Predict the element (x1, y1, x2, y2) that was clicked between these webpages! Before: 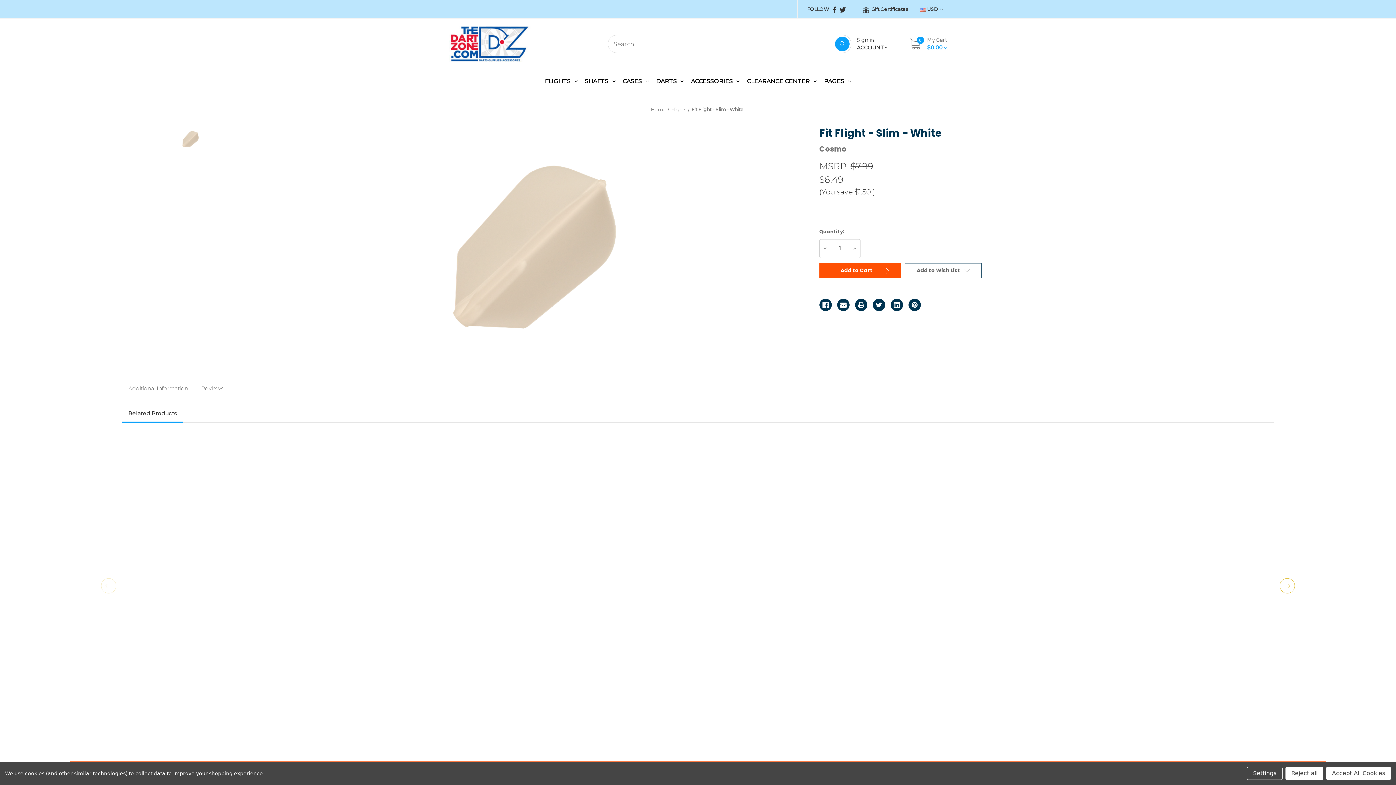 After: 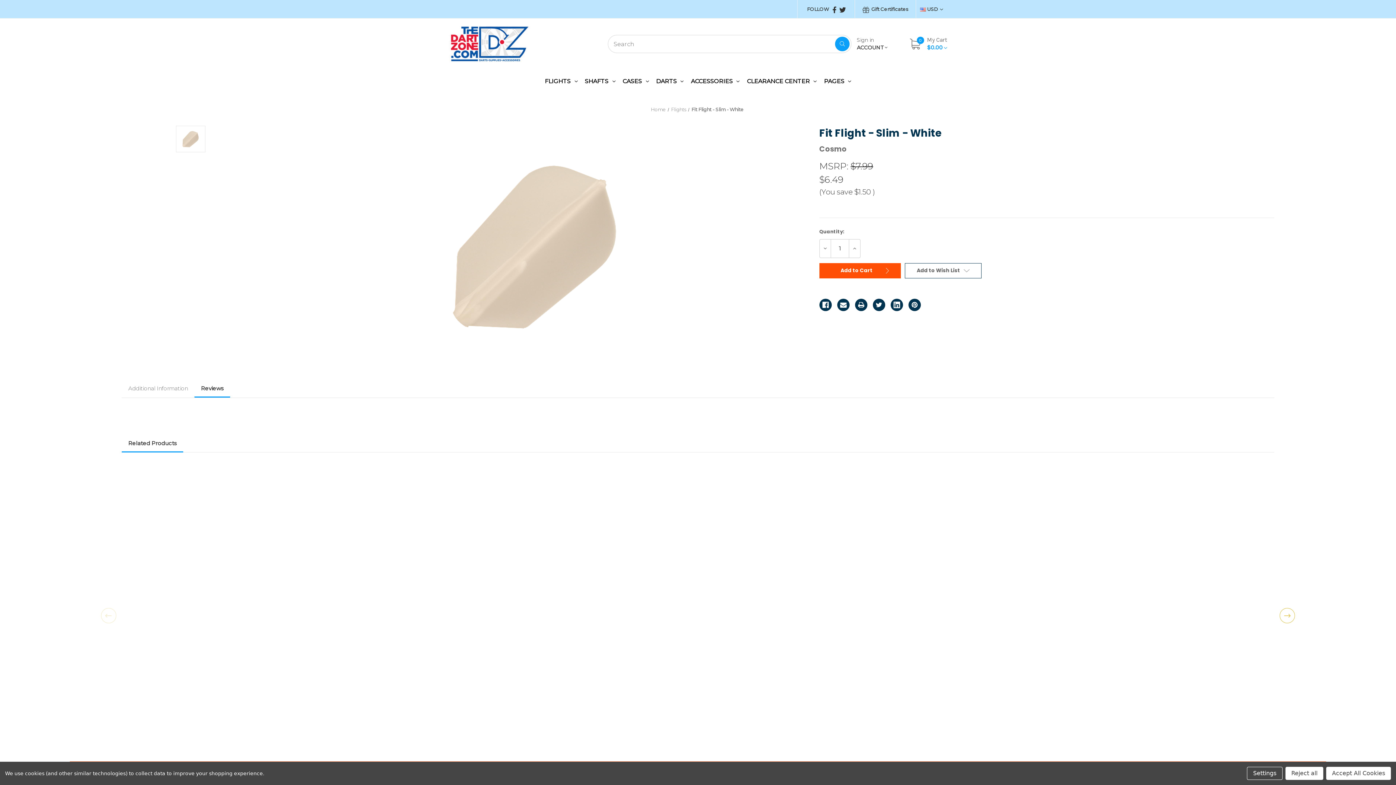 Action: label: Reviews bbox: (194, 380, 230, 396)